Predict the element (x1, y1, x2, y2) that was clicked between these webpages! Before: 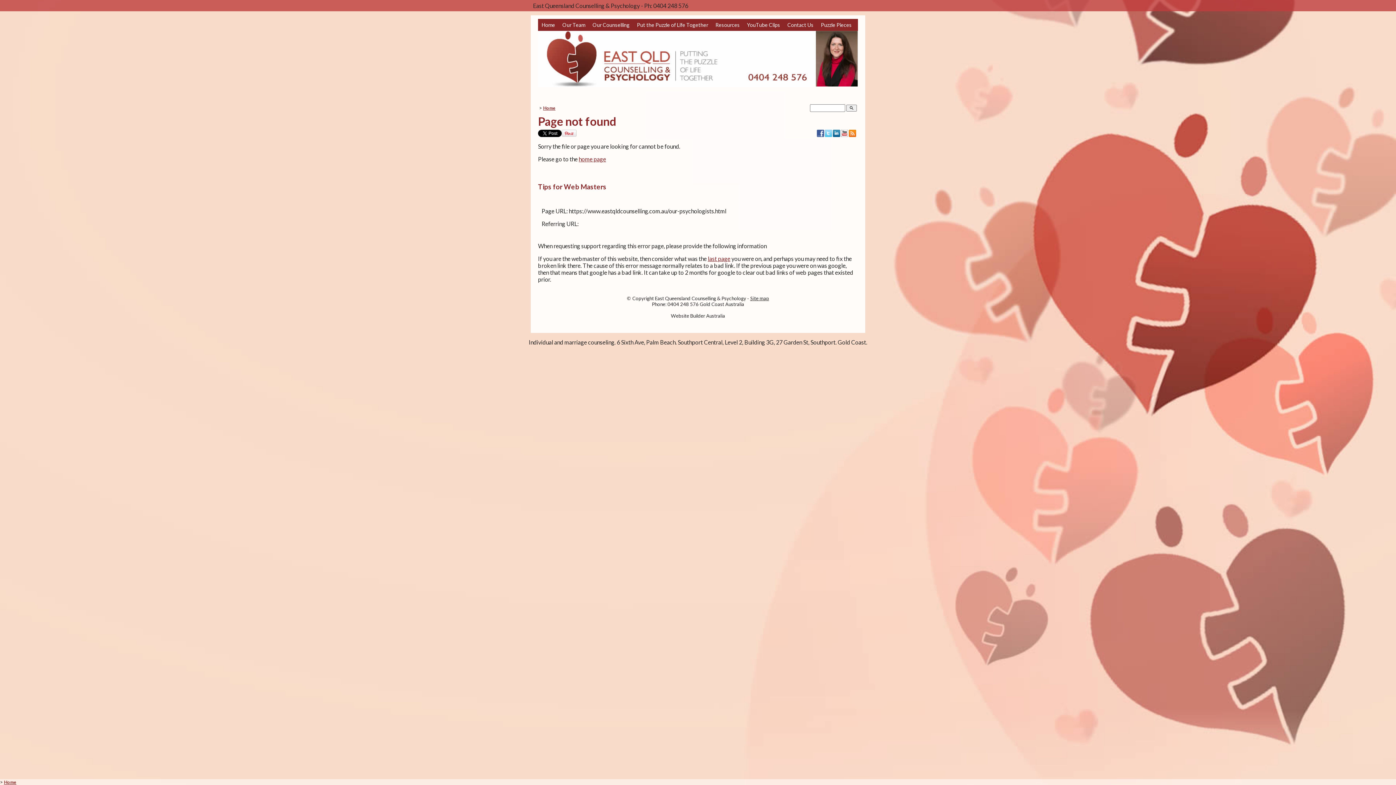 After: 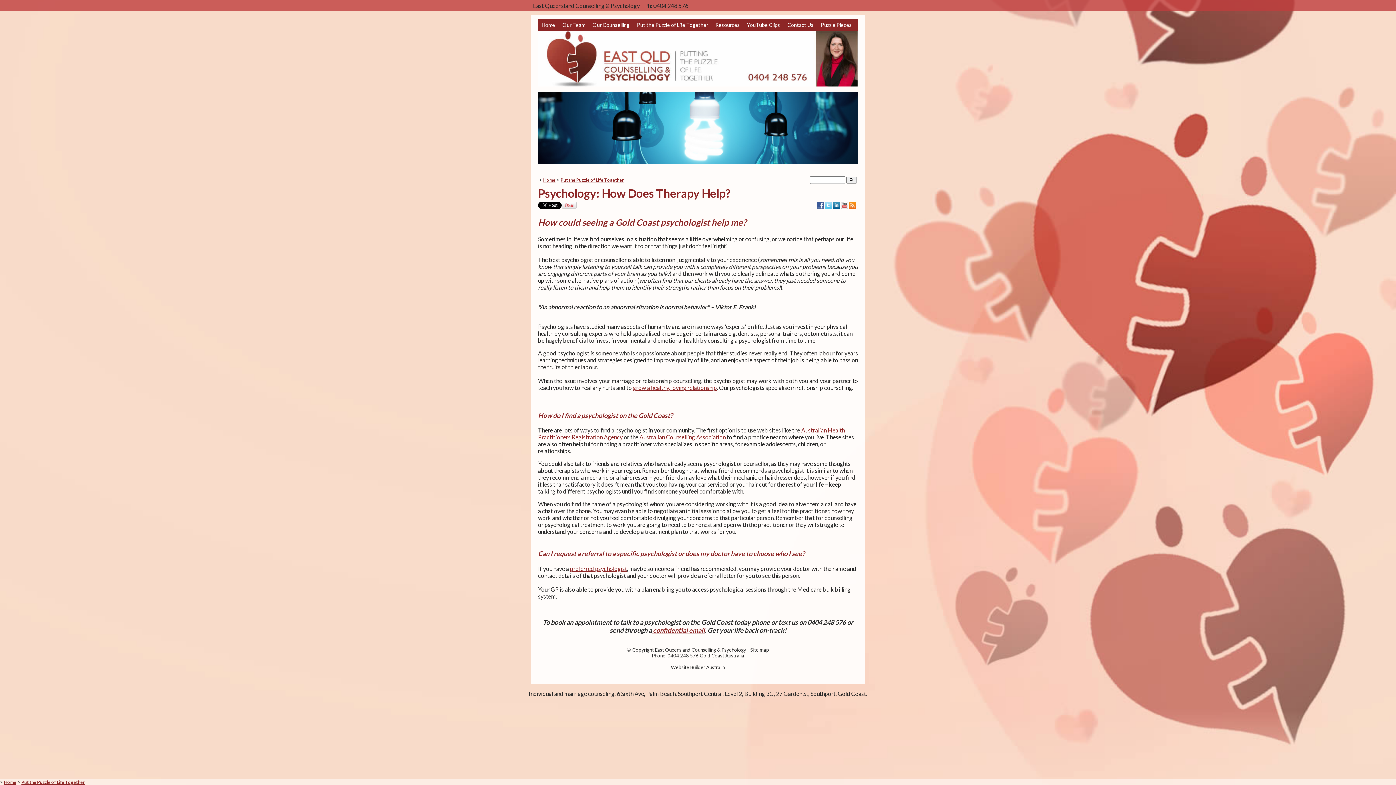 Action: label: Put the Puzzle of Life Together bbox: (633, 18, 712, 30)